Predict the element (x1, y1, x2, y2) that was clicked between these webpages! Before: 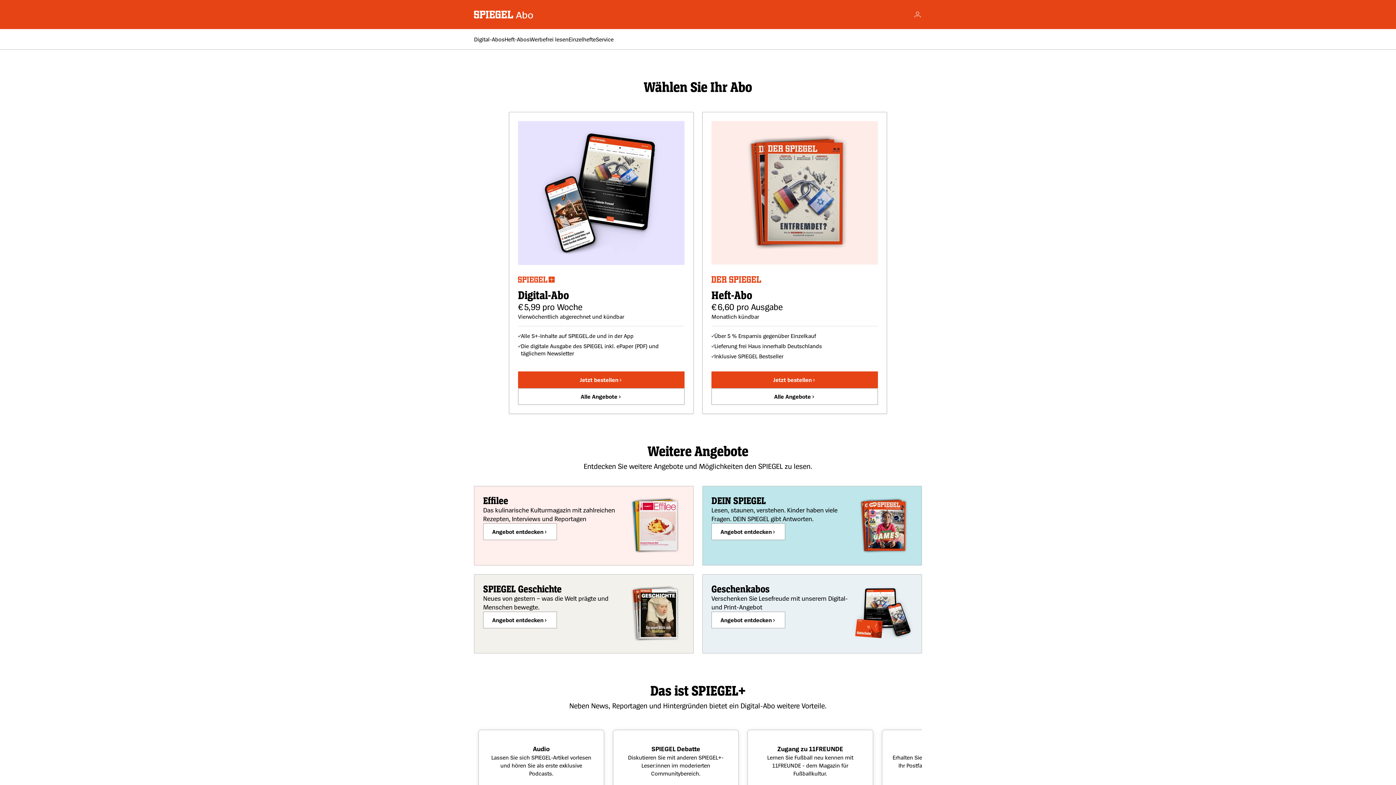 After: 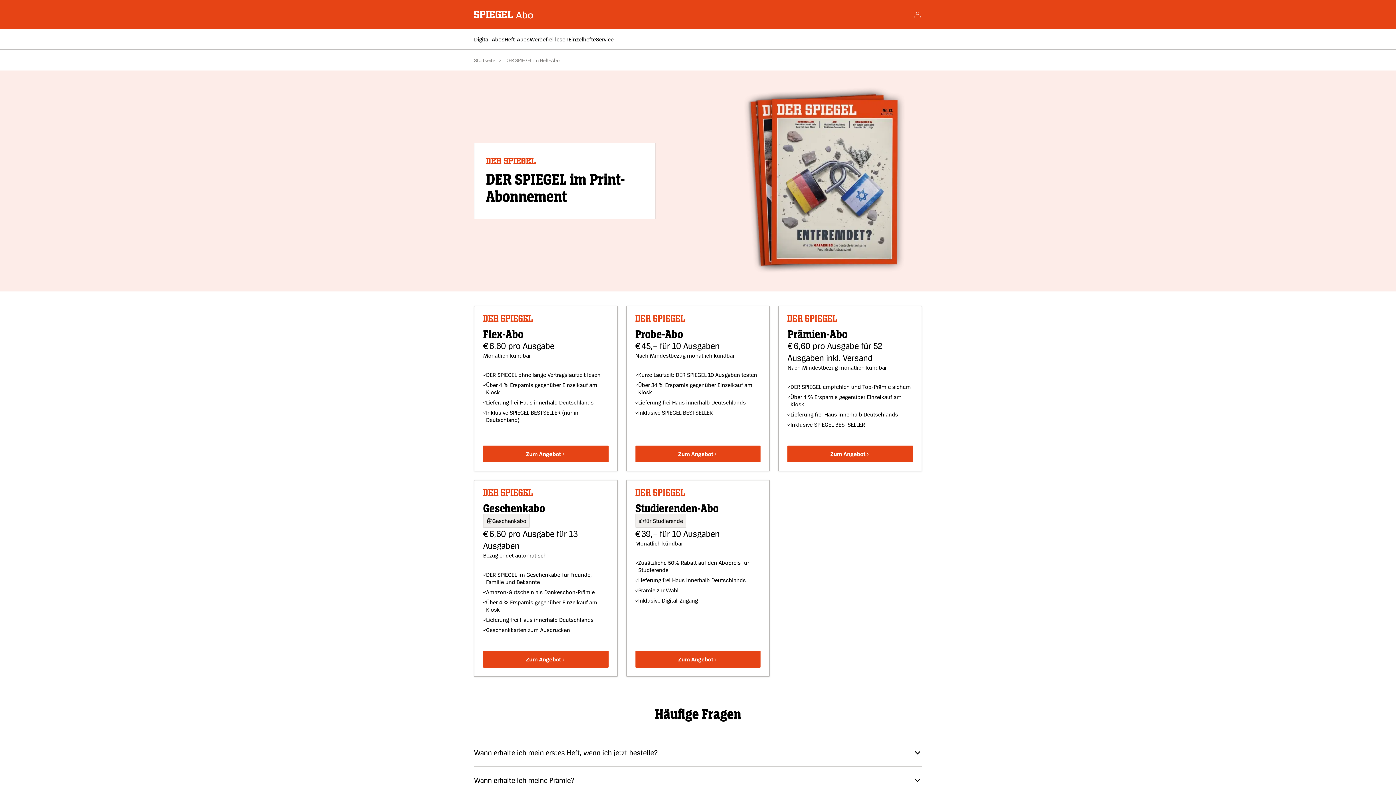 Action: bbox: (504, 35, 529, 42) label: Heft-Abos